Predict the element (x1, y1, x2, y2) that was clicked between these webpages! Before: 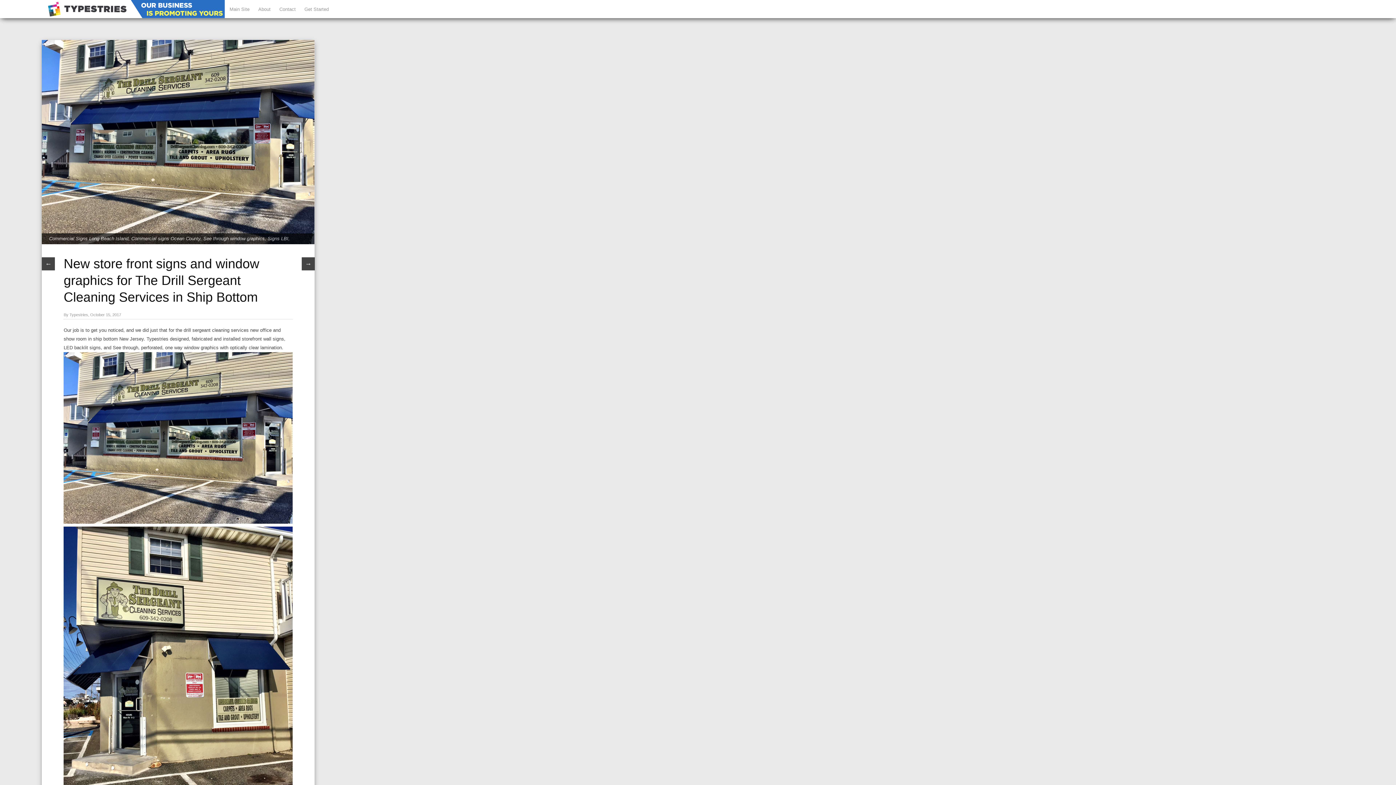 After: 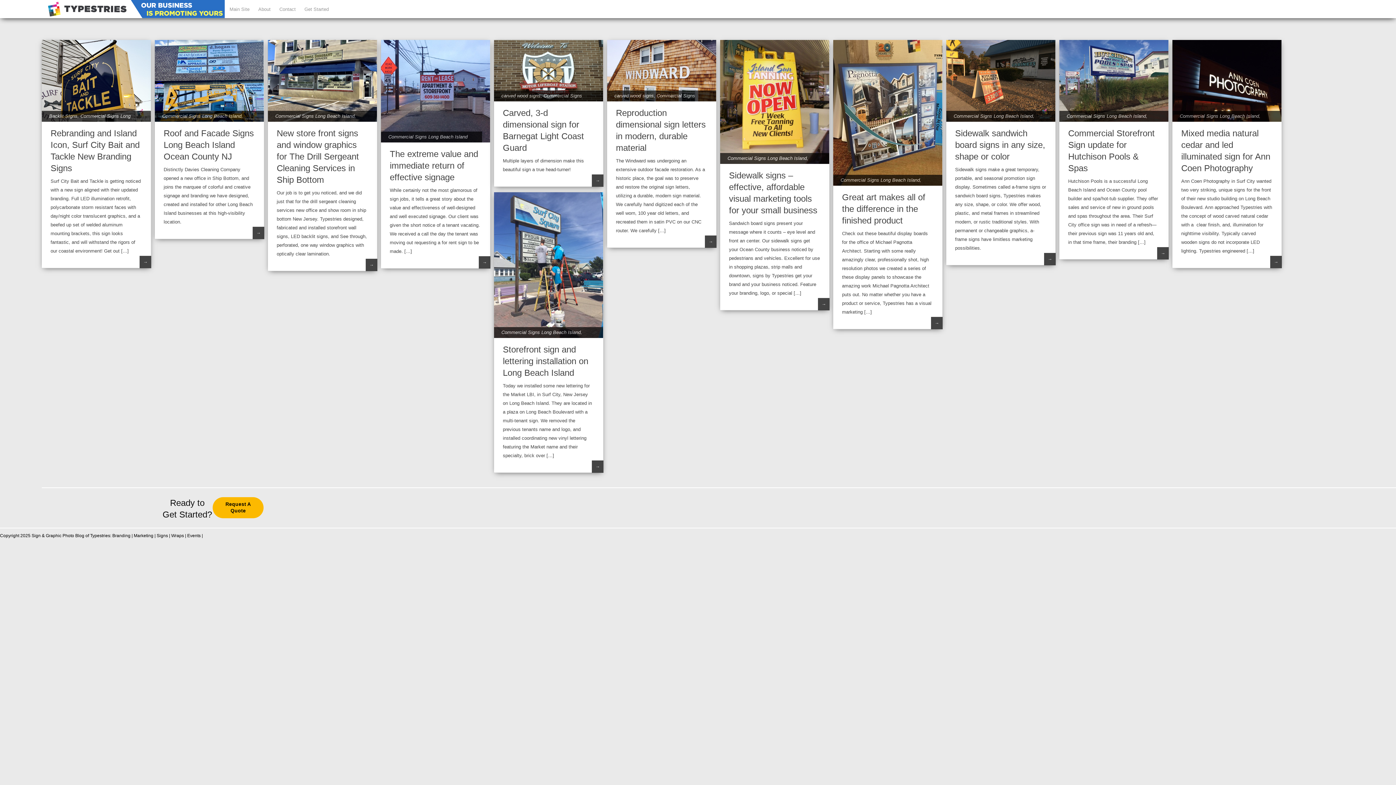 Action: bbox: (49, 236, 128, 241) label: Commercial Signs Long Beach Island